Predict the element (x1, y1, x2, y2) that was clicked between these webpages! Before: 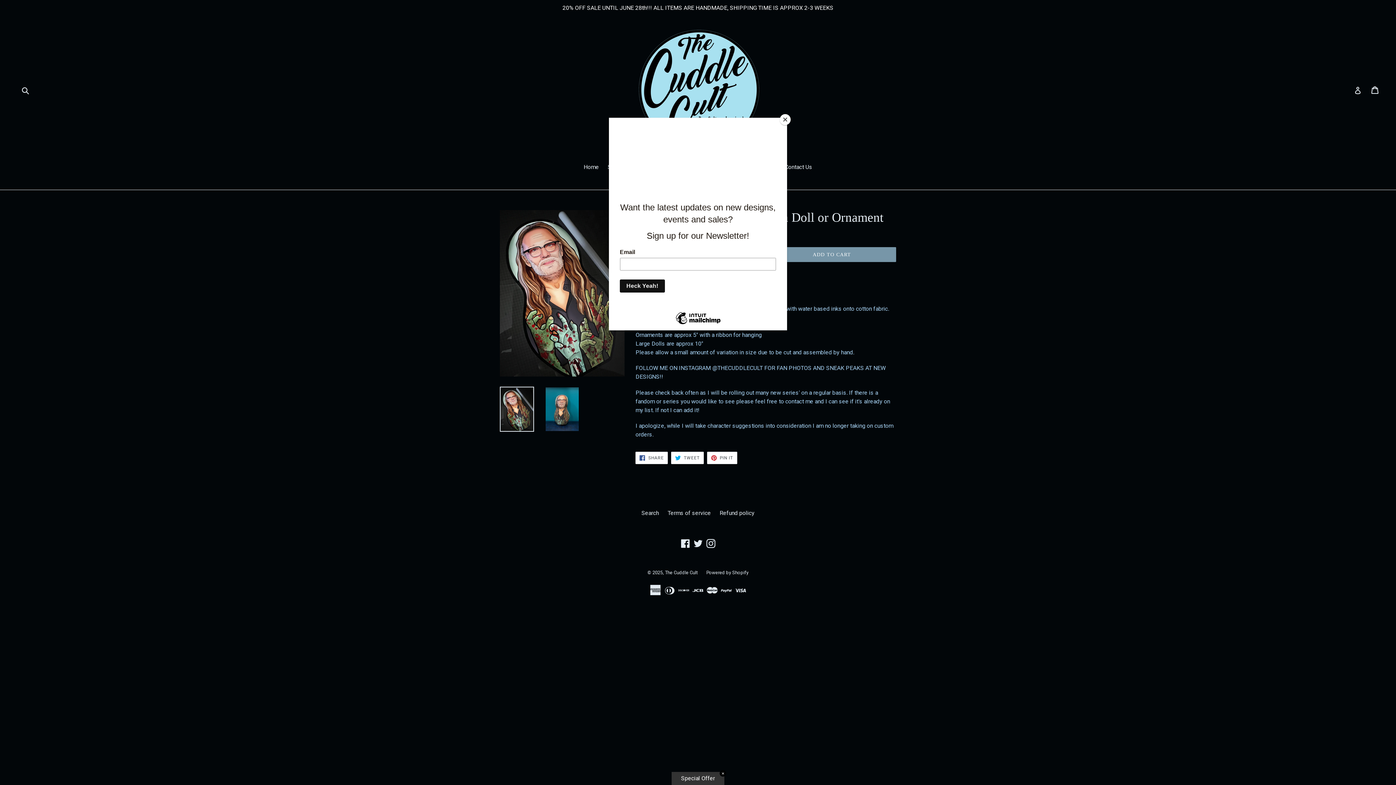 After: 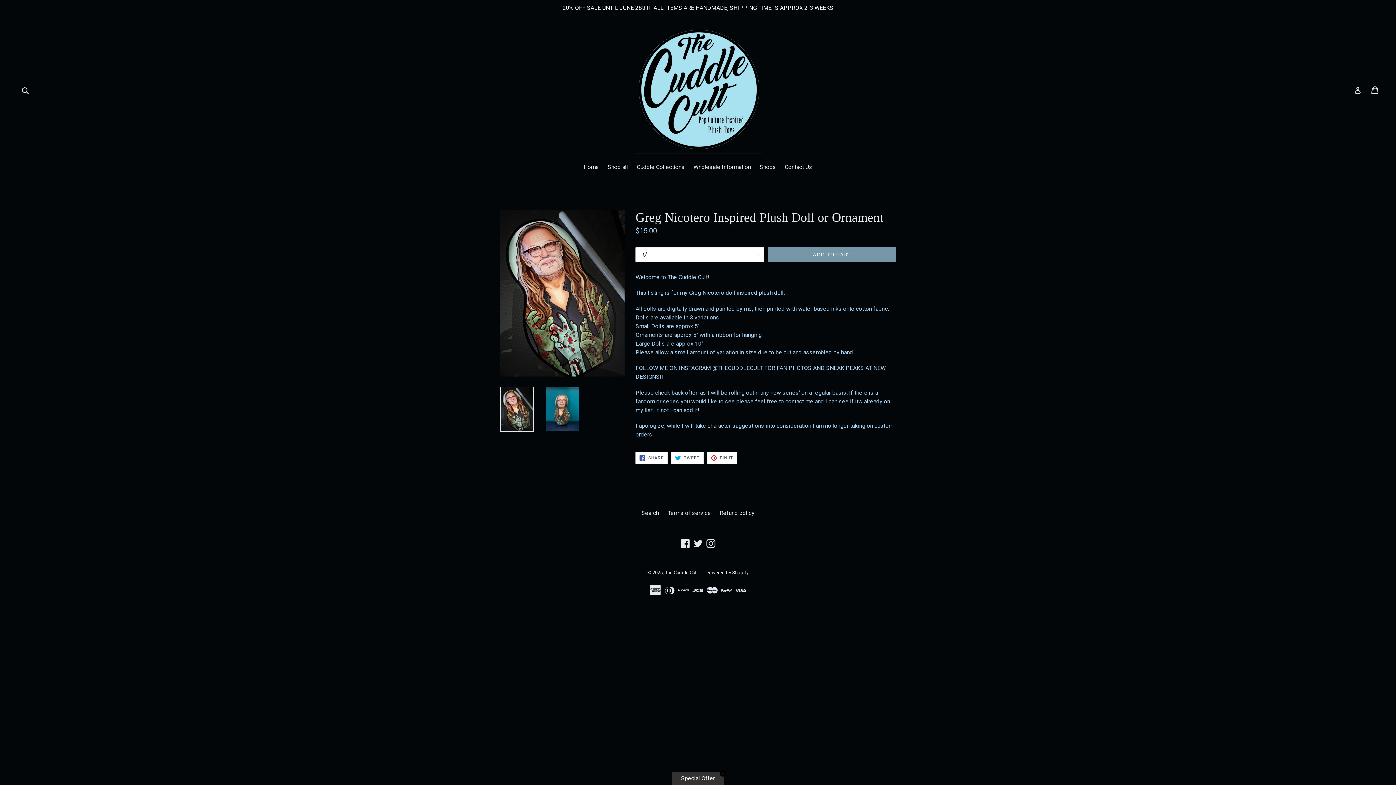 Action: label: Close bbox: (780, 114, 790, 125)